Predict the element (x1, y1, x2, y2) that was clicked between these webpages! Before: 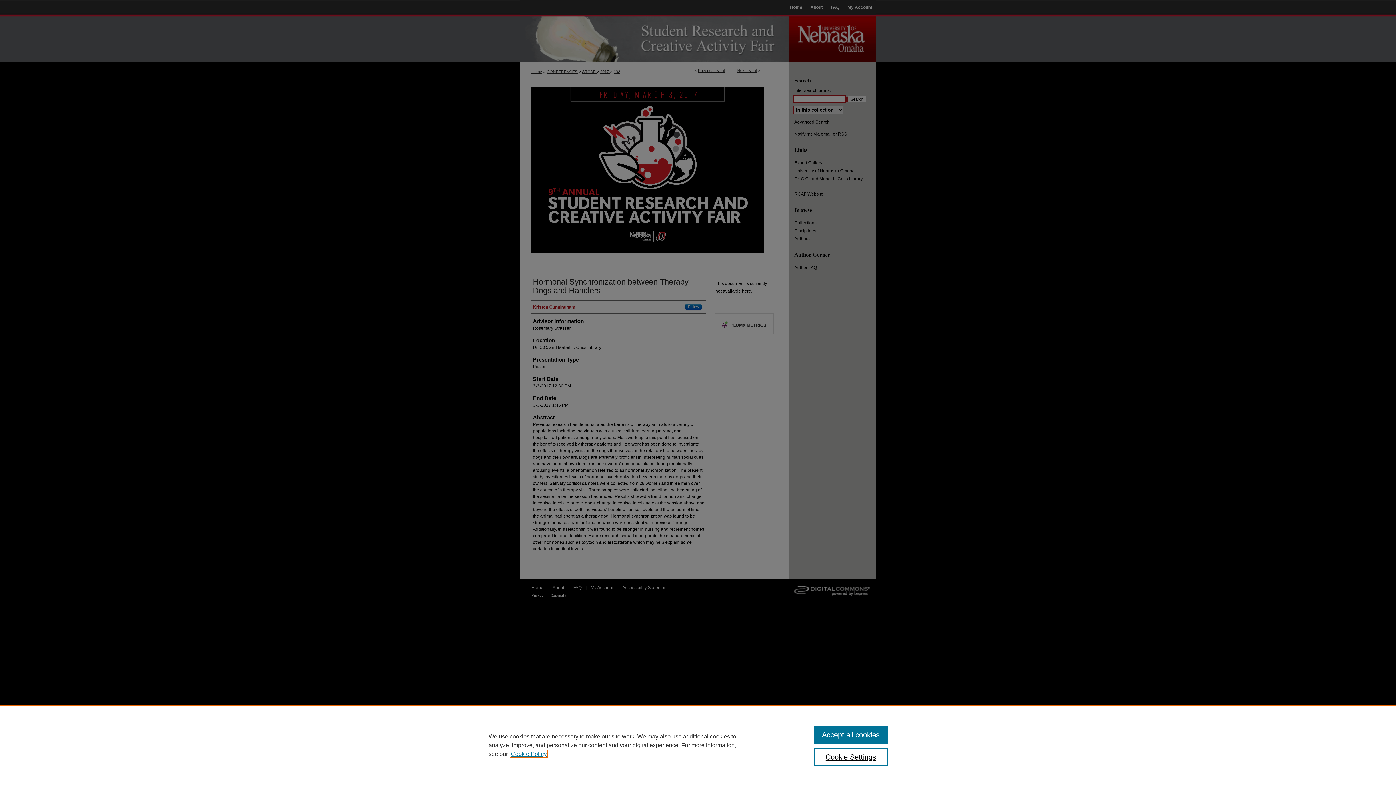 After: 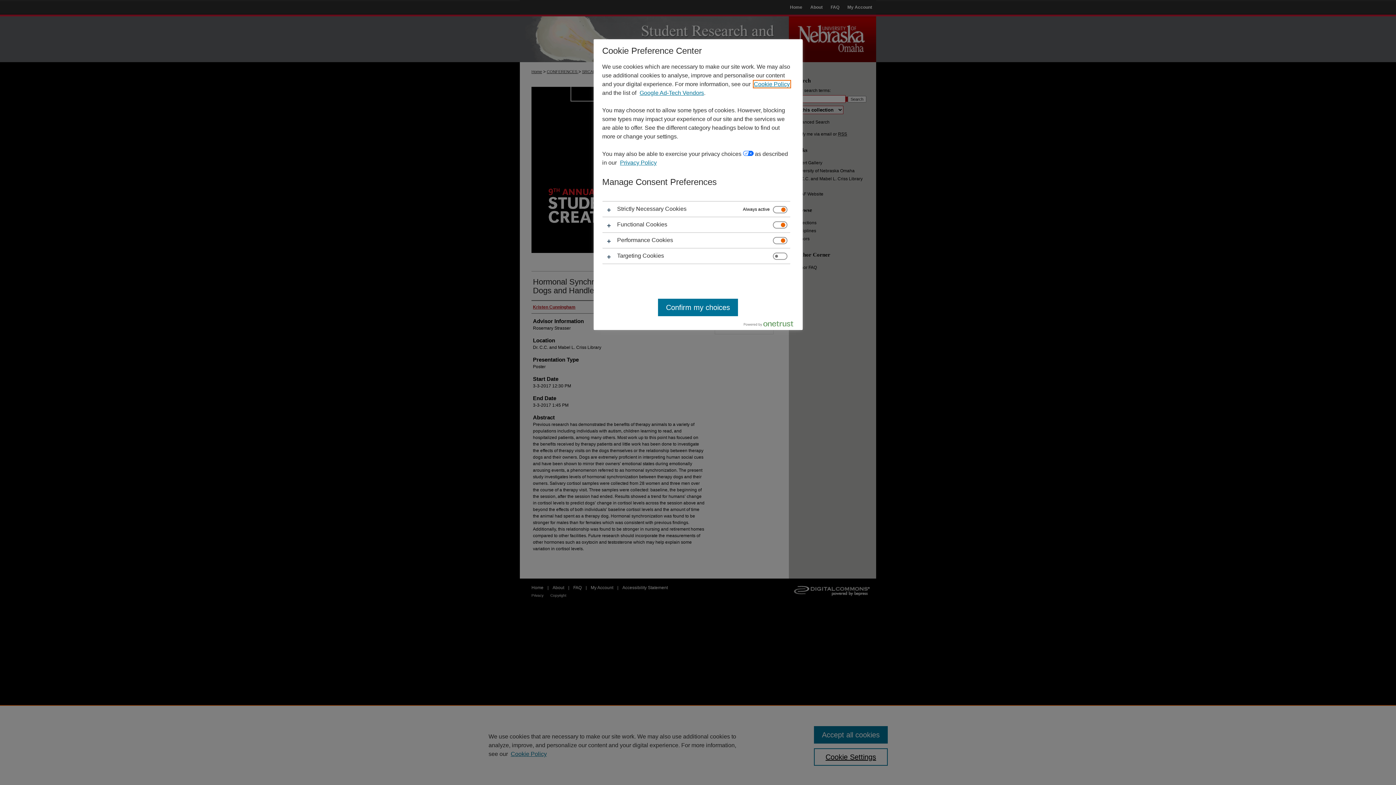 Action: label: Cookie Settings bbox: (814, 748, 887, 766)